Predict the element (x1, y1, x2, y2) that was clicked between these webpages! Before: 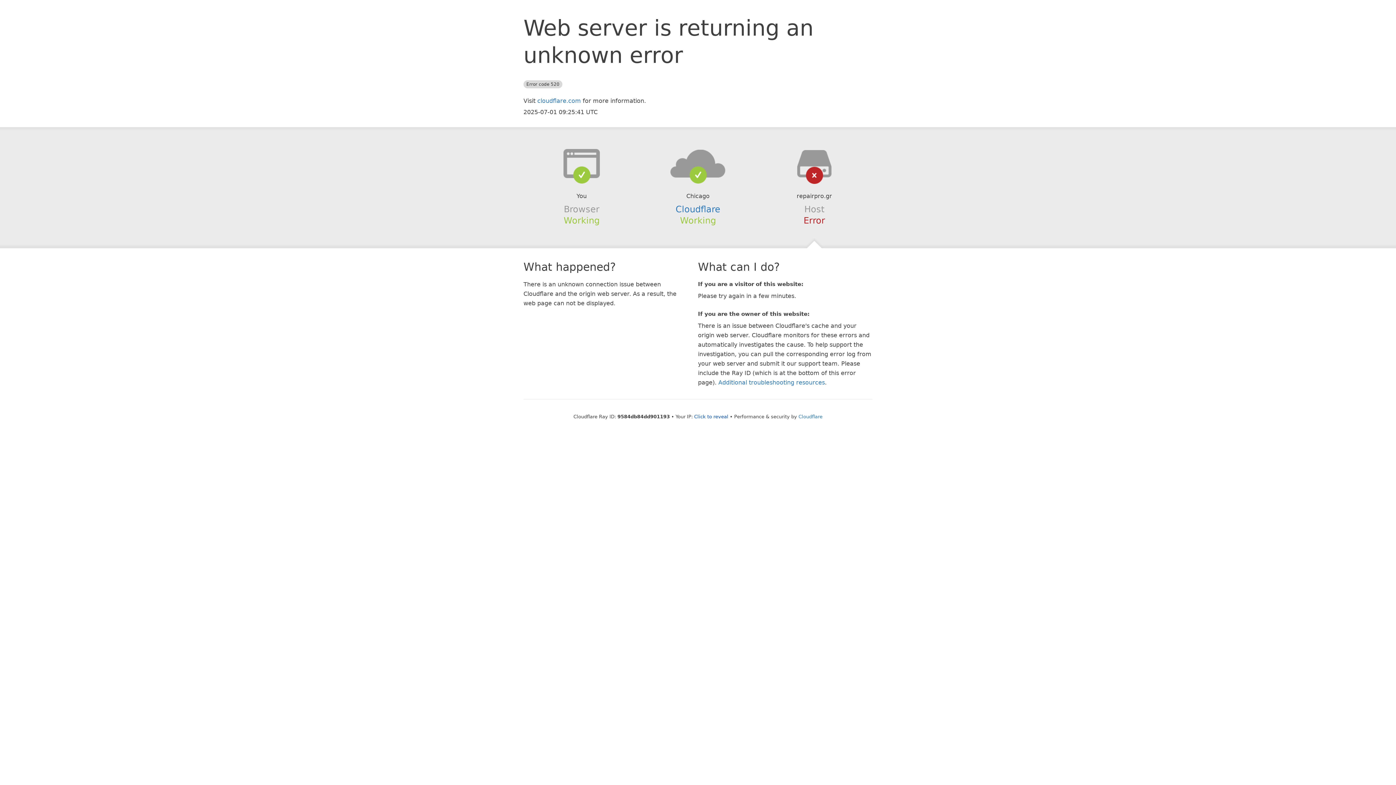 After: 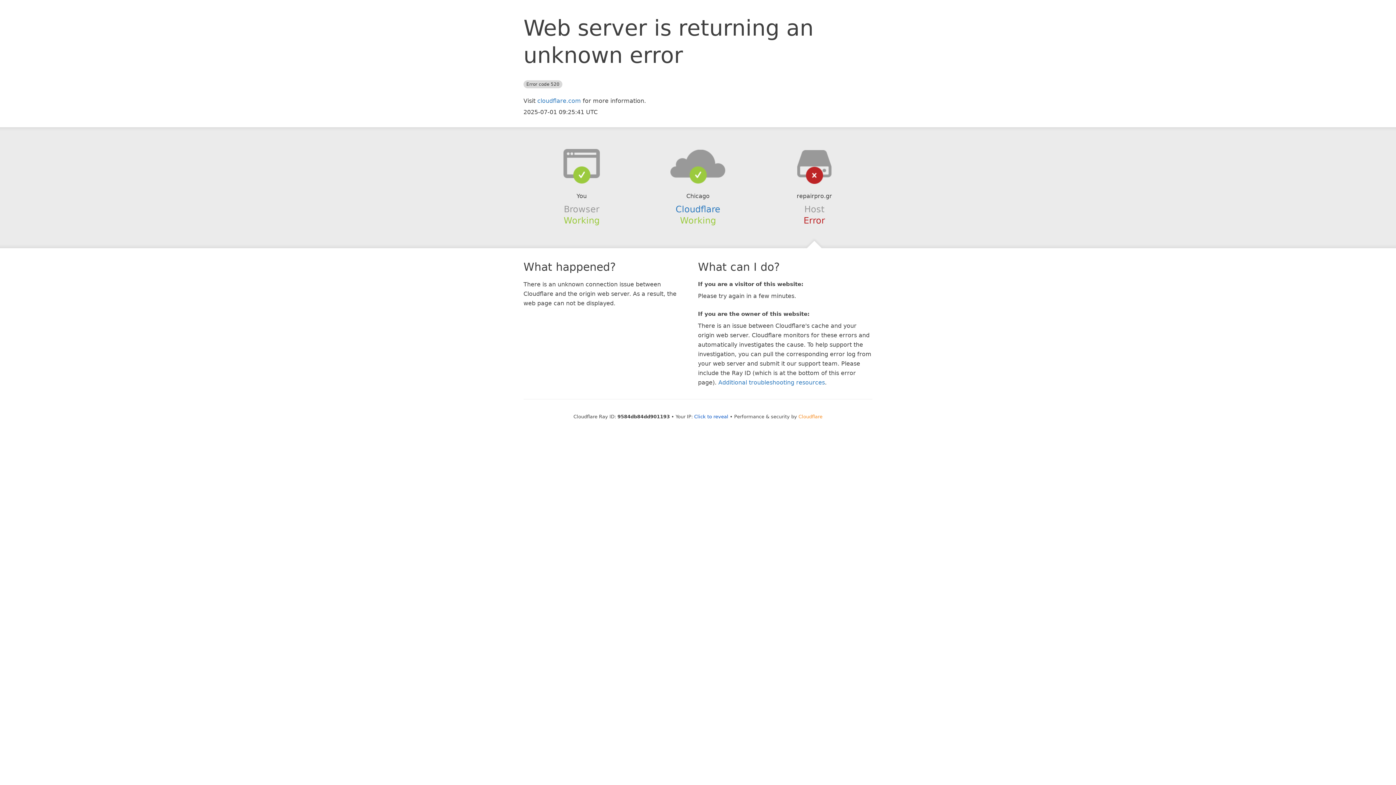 Action: bbox: (798, 414, 822, 419) label: Cloudflare